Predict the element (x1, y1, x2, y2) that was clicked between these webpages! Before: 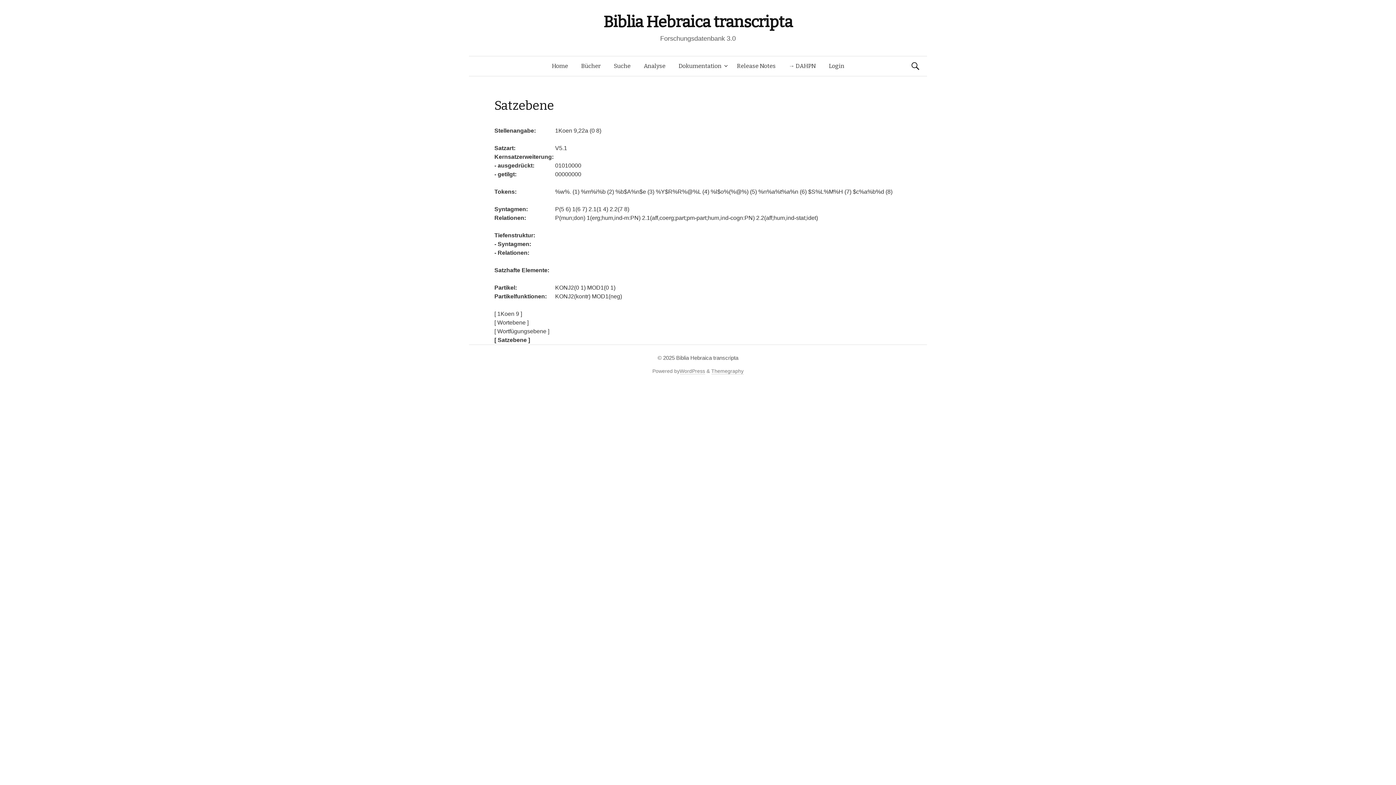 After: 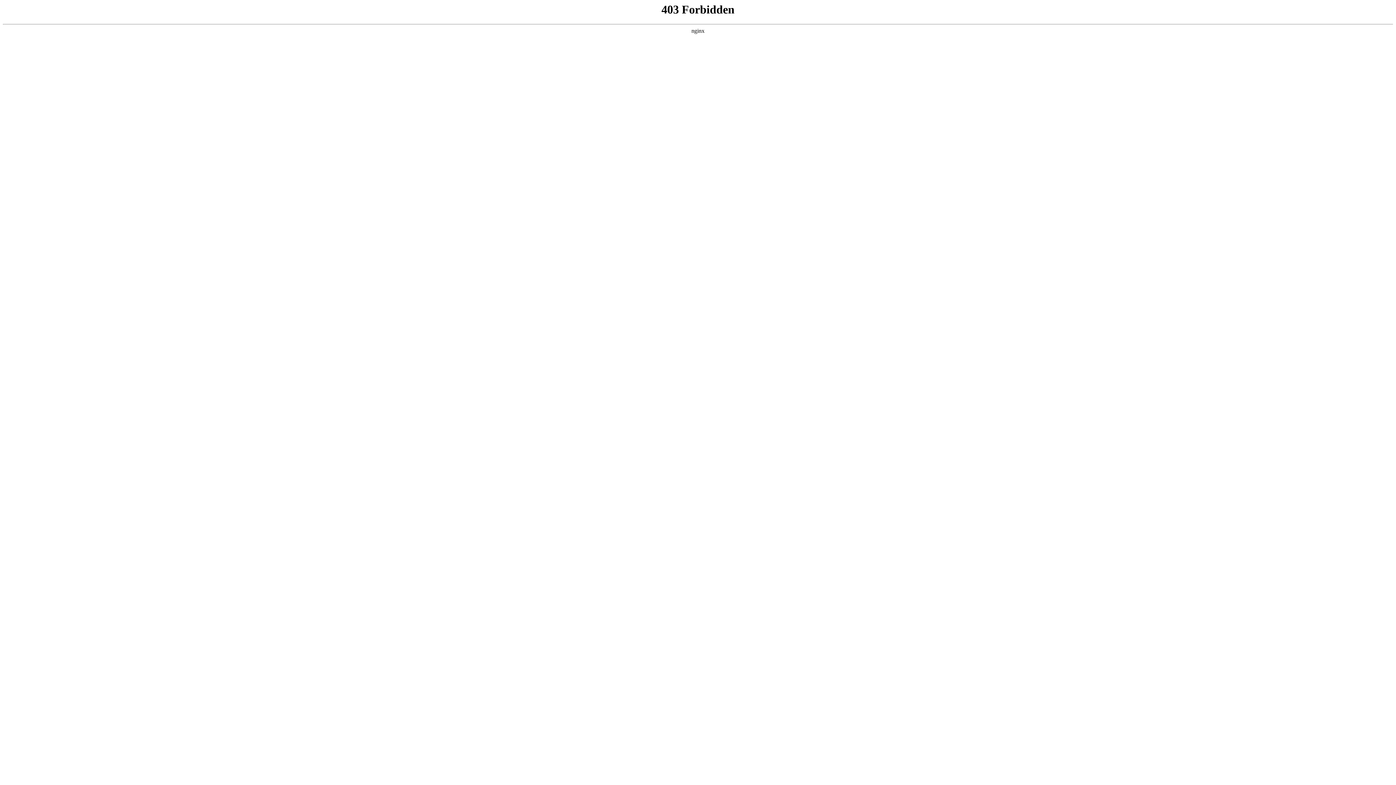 Action: bbox: (679, 368, 705, 374) label: WordPress